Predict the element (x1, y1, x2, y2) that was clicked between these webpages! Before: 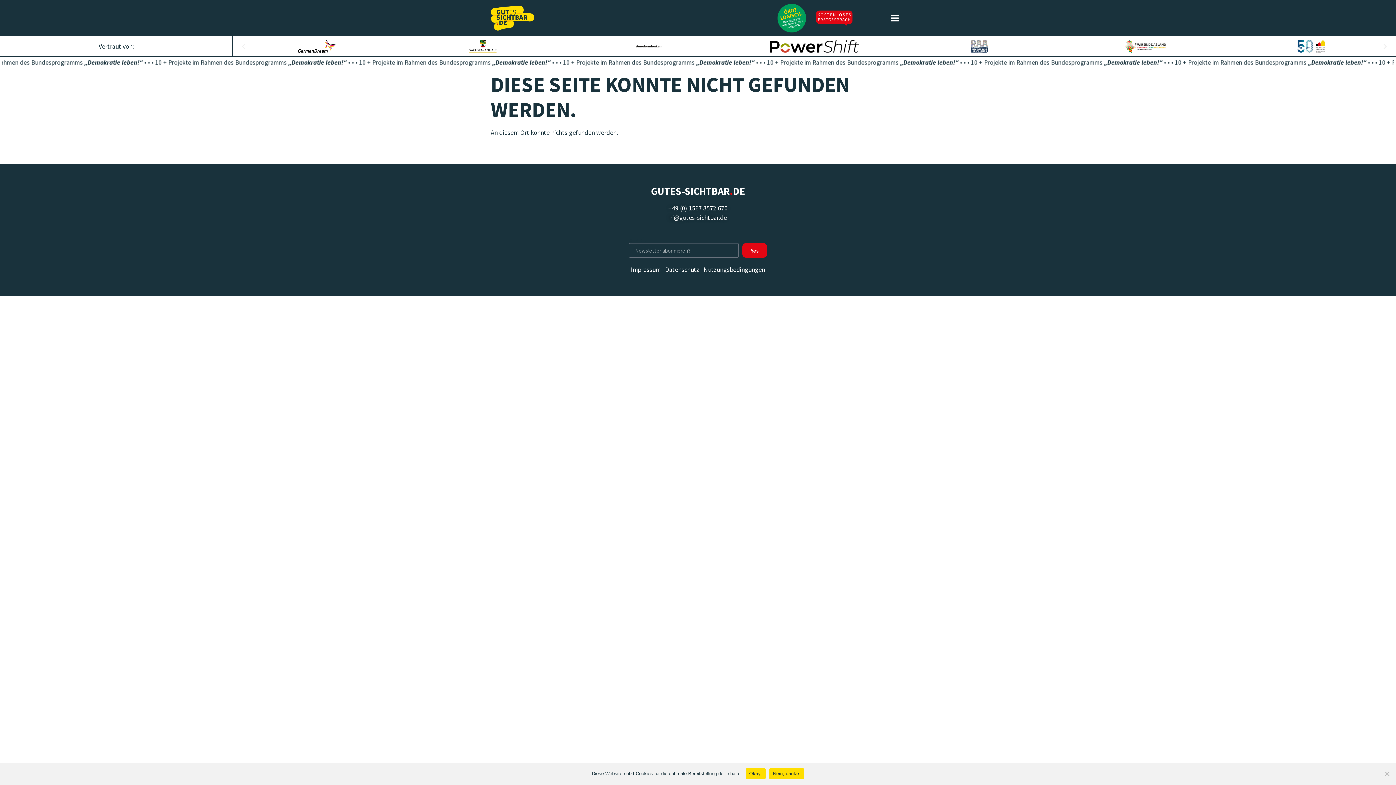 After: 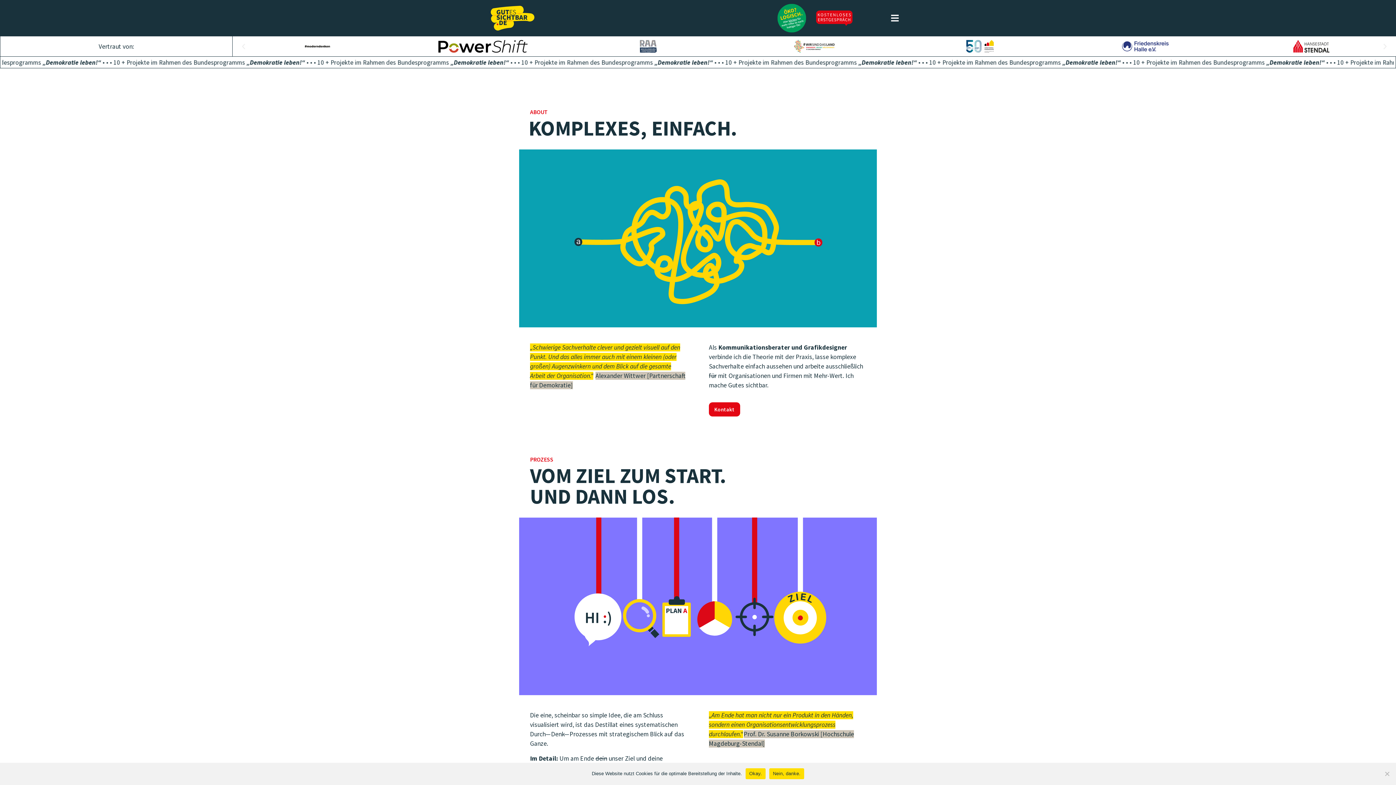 Action: bbox: (490, 5, 534, 30)